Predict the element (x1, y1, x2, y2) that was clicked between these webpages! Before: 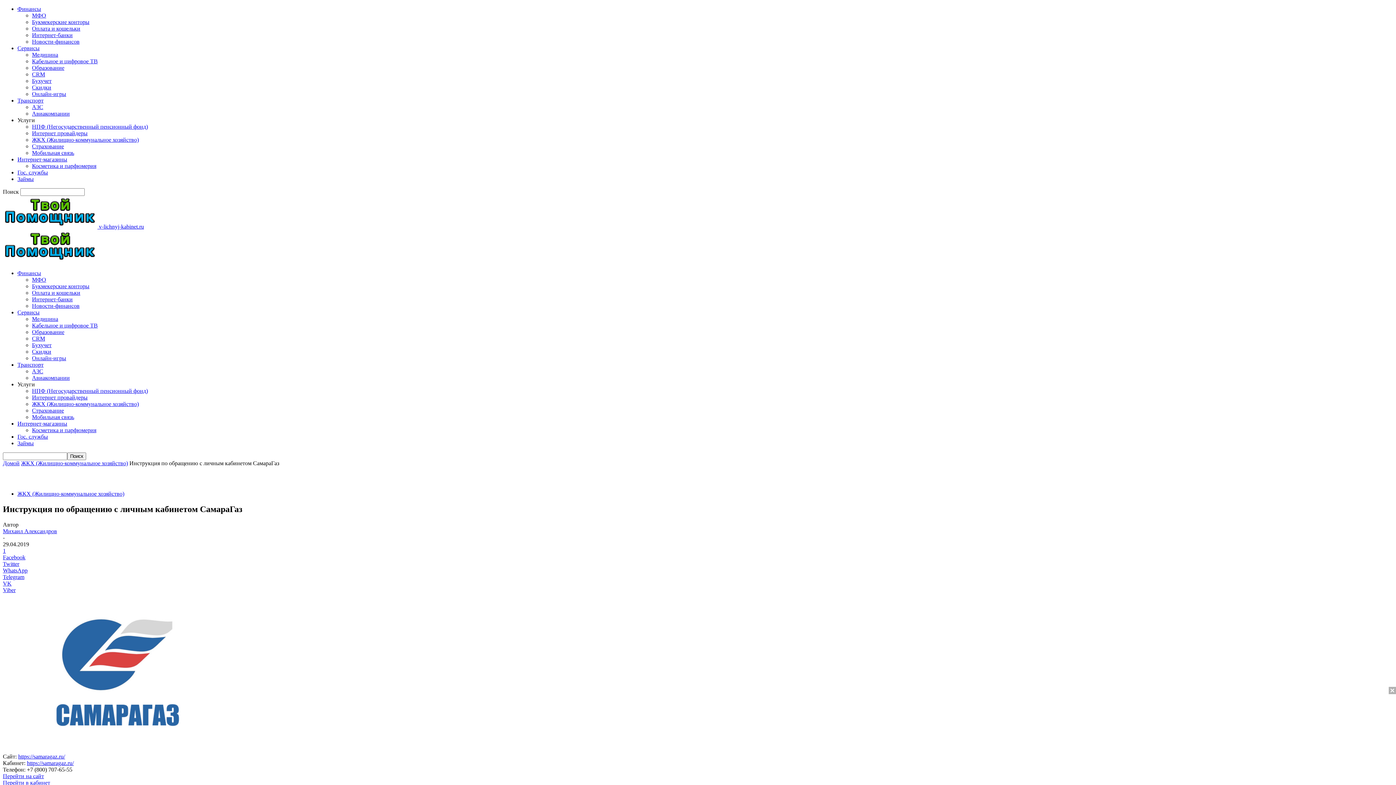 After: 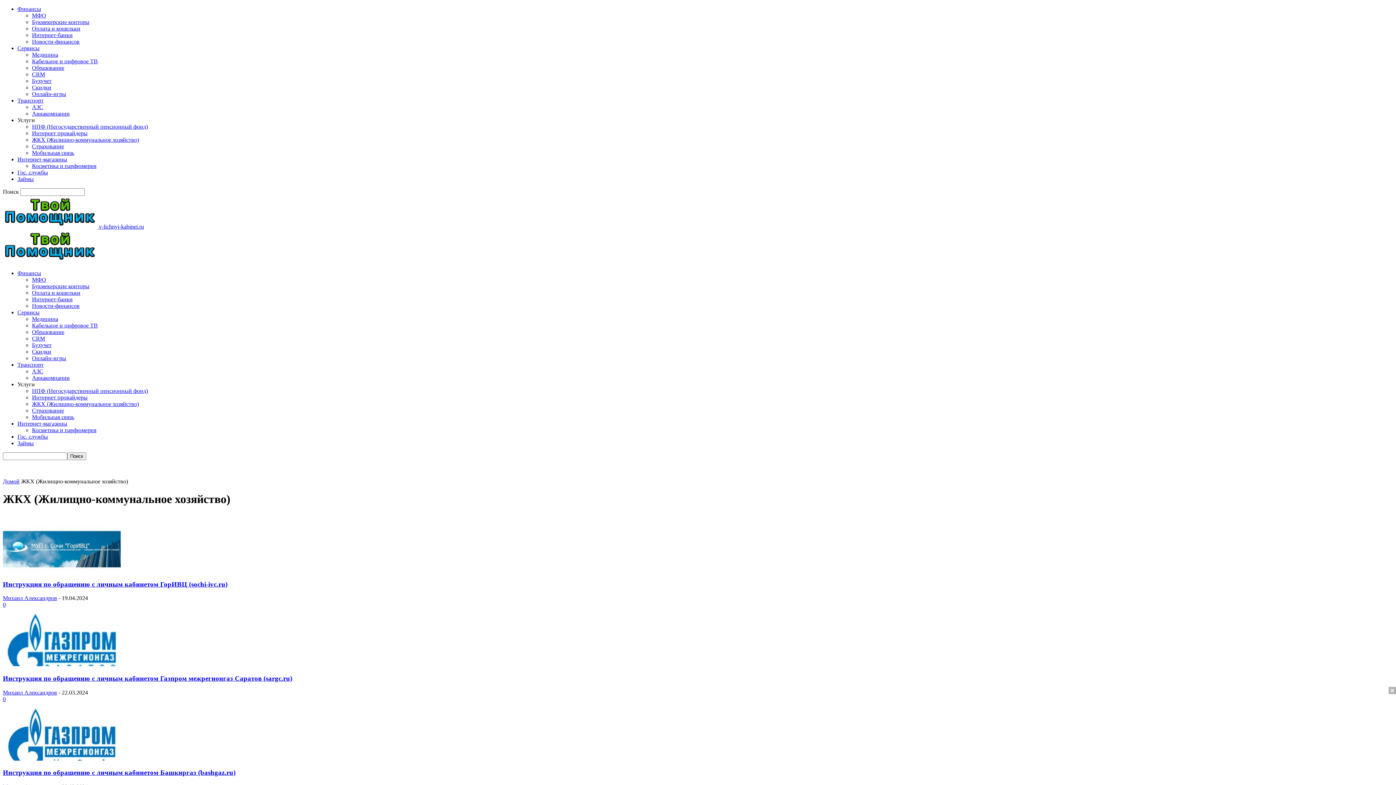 Action: bbox: (32, 401, 138, 407) label: ЖКХ (Жилищно-коммунальное хозяйство)